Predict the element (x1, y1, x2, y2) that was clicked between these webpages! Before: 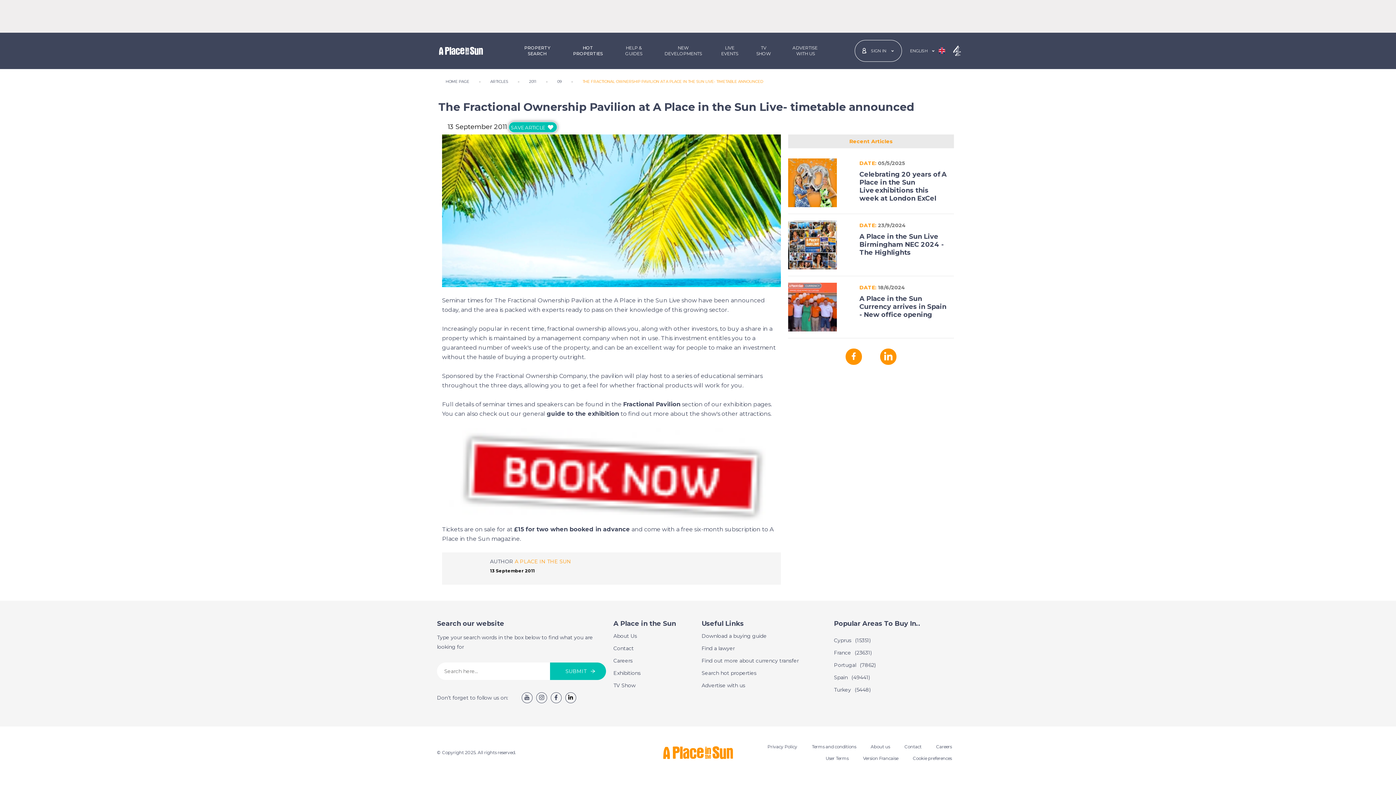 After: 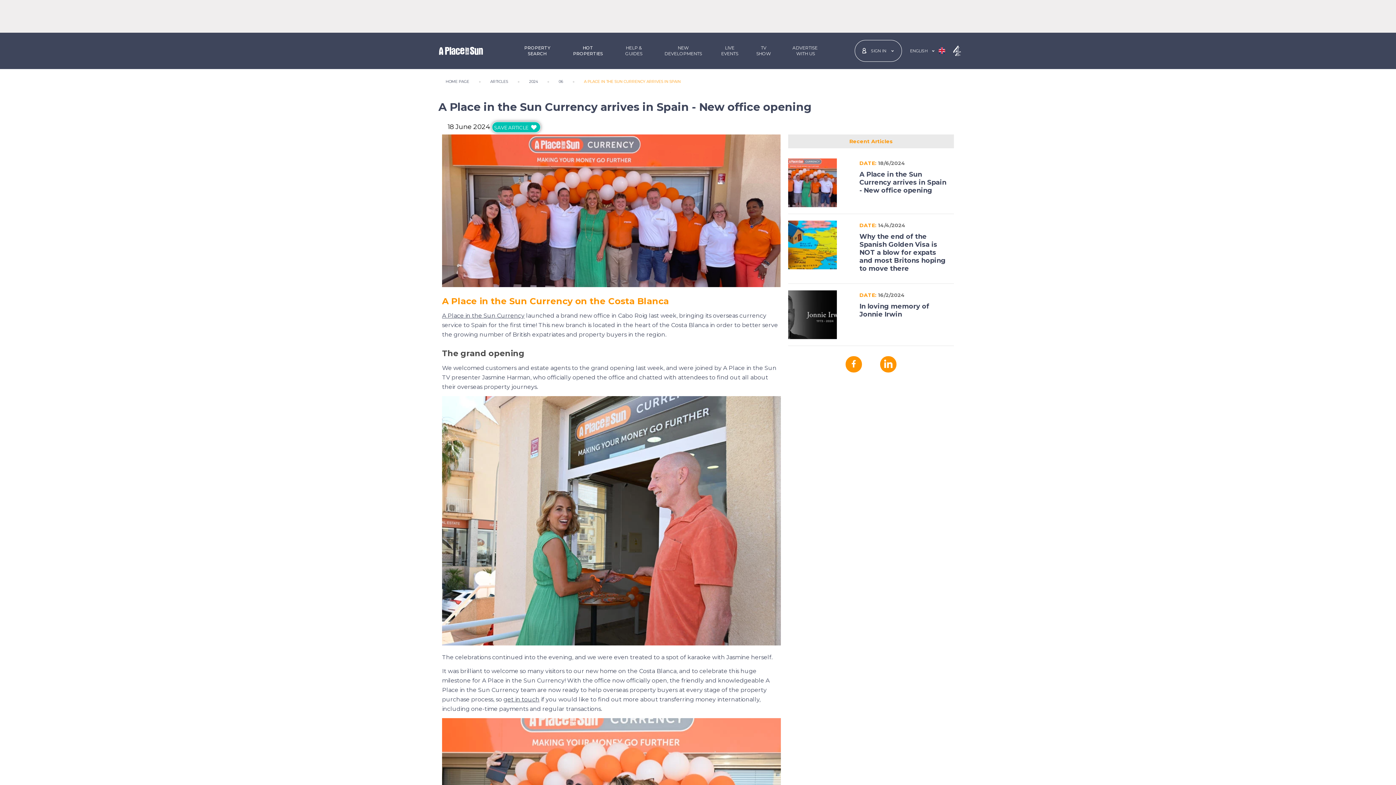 Action: label: A Place in the Sun Currency arrives in Spain - New office opening bbox: (859, 294, 949, 318)